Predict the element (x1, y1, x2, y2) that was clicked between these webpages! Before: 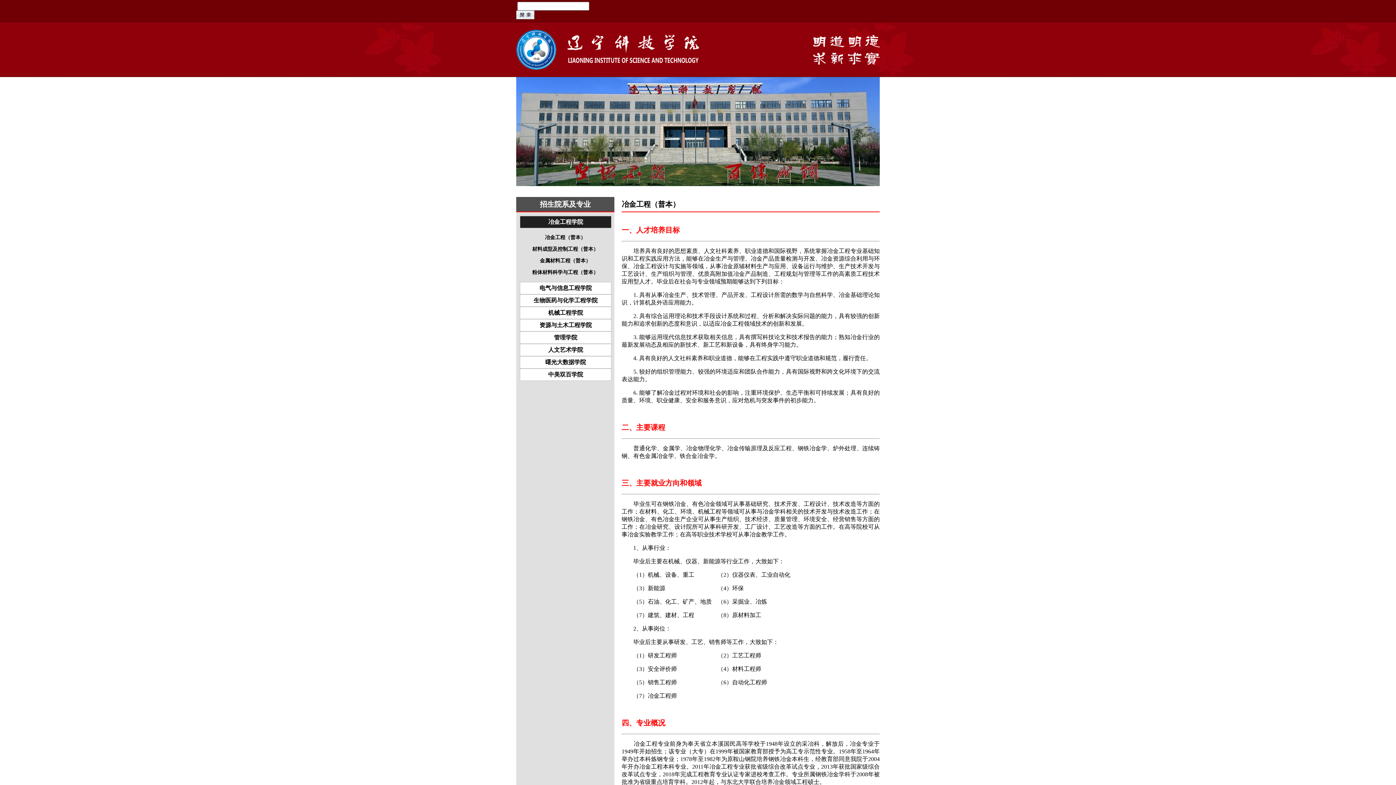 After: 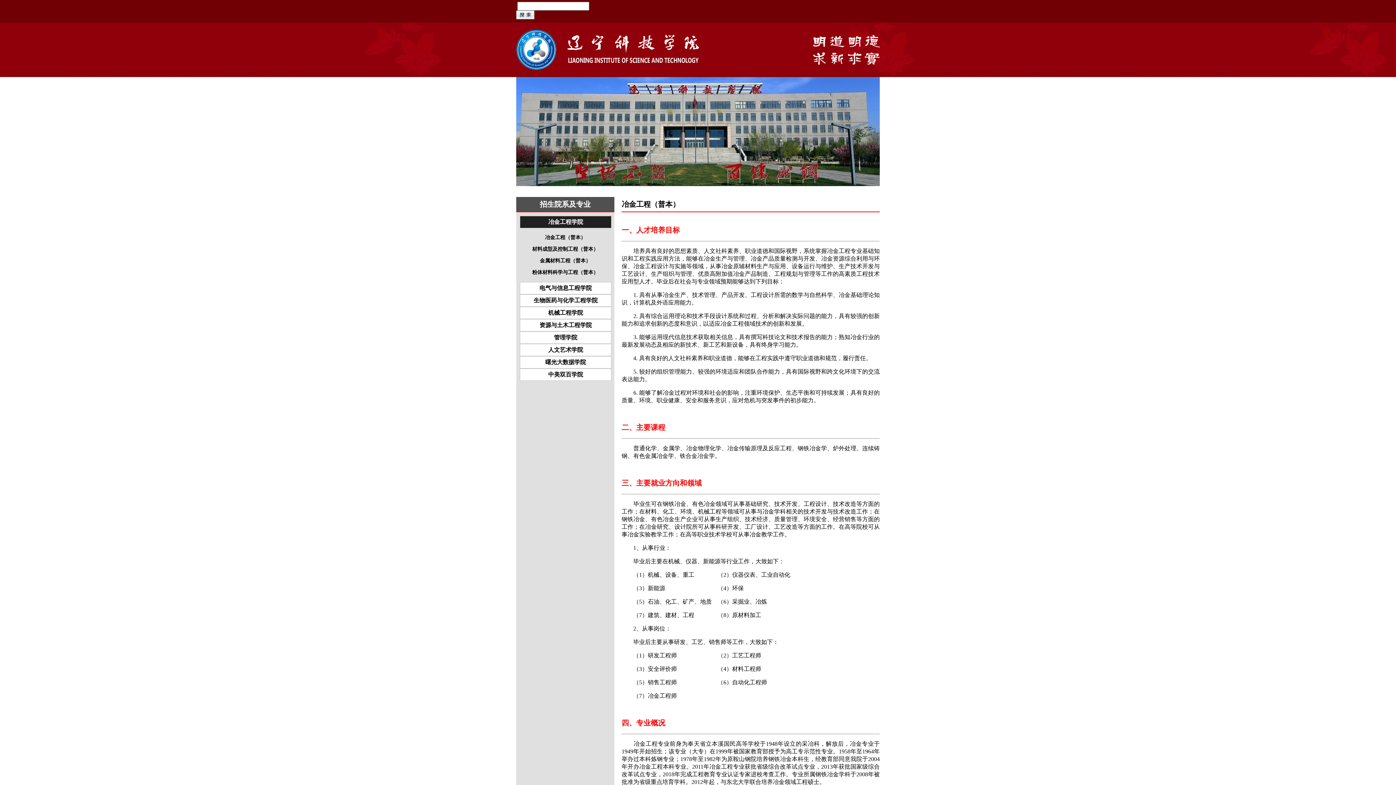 Action: label: 冶金工程（普本） bbox: (520, 232, 610, 243)